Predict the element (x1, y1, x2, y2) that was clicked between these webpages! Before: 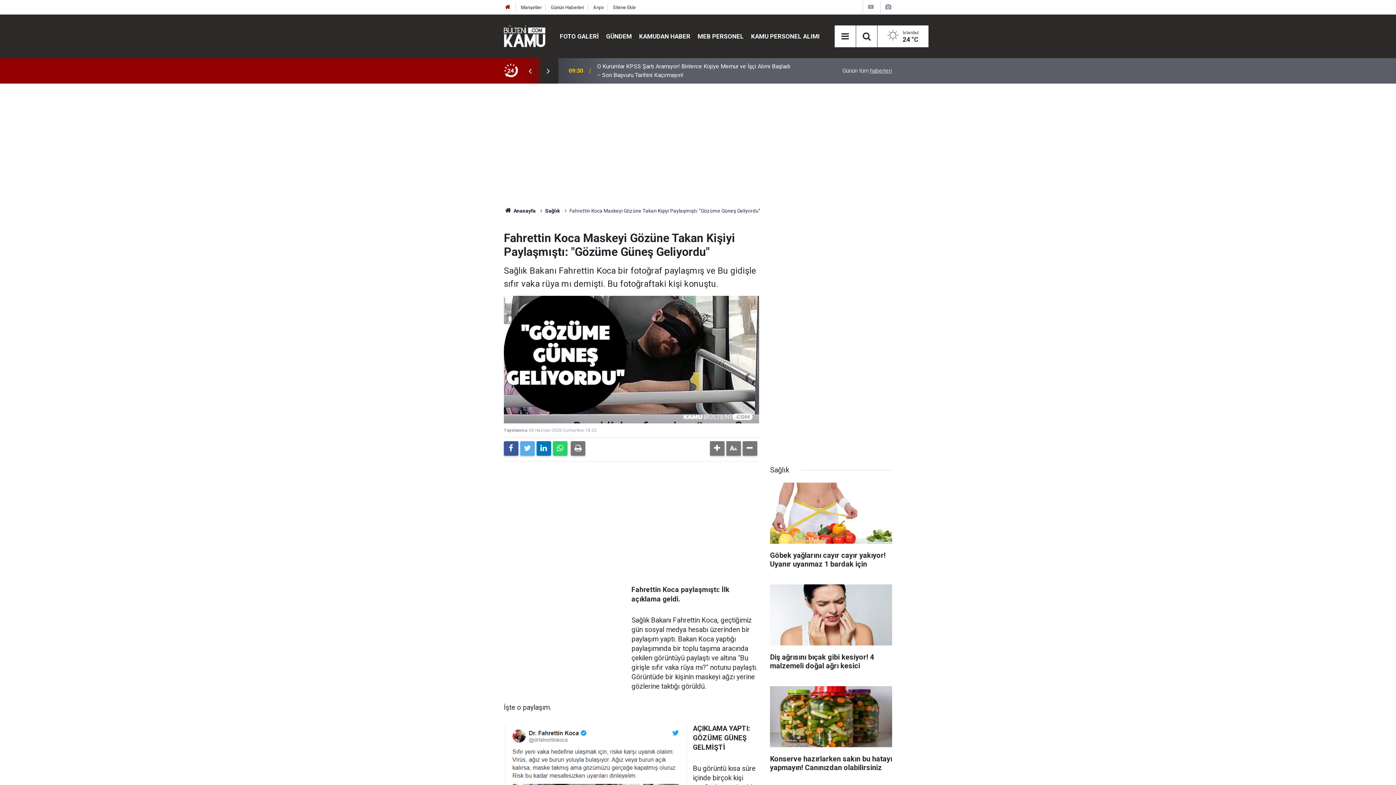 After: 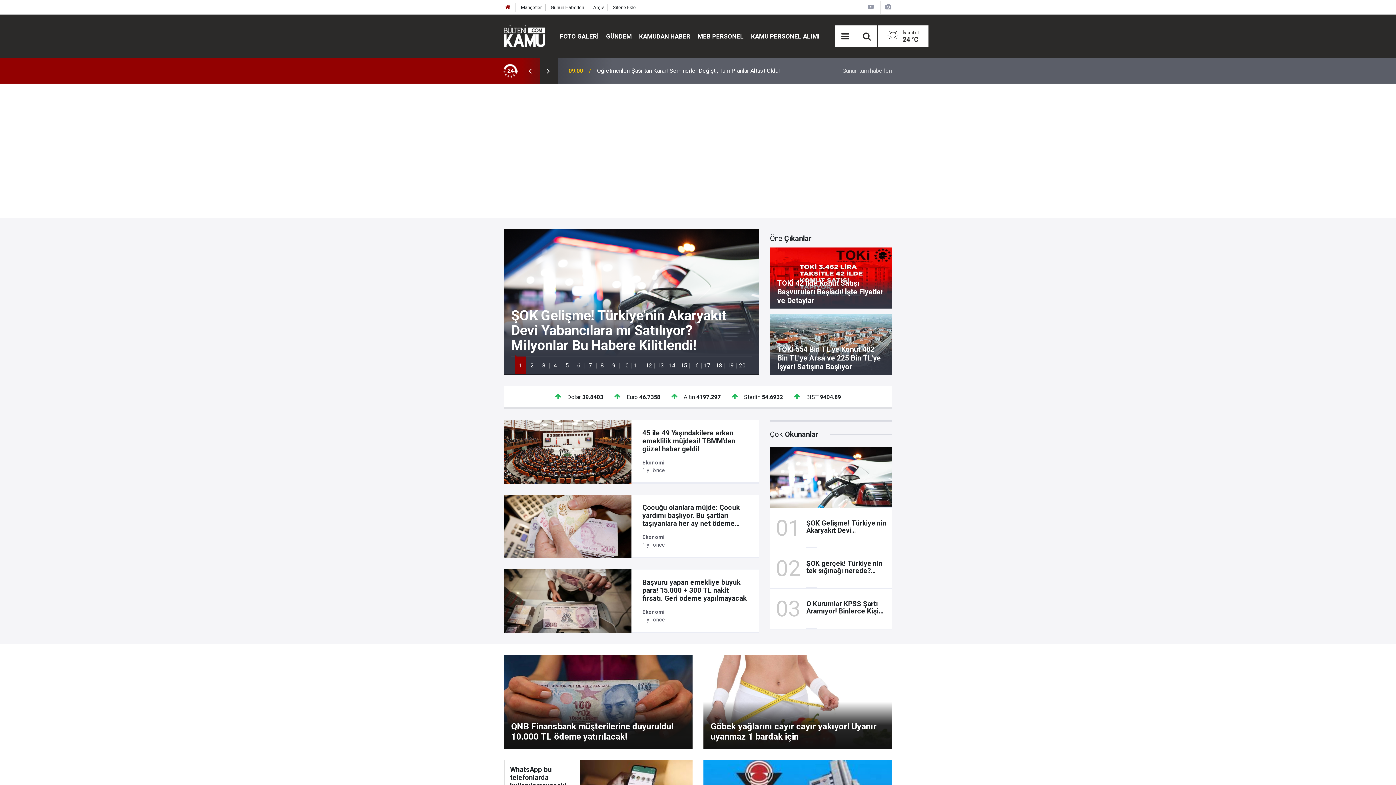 Action: bbox: (504, 4, 511, 10)